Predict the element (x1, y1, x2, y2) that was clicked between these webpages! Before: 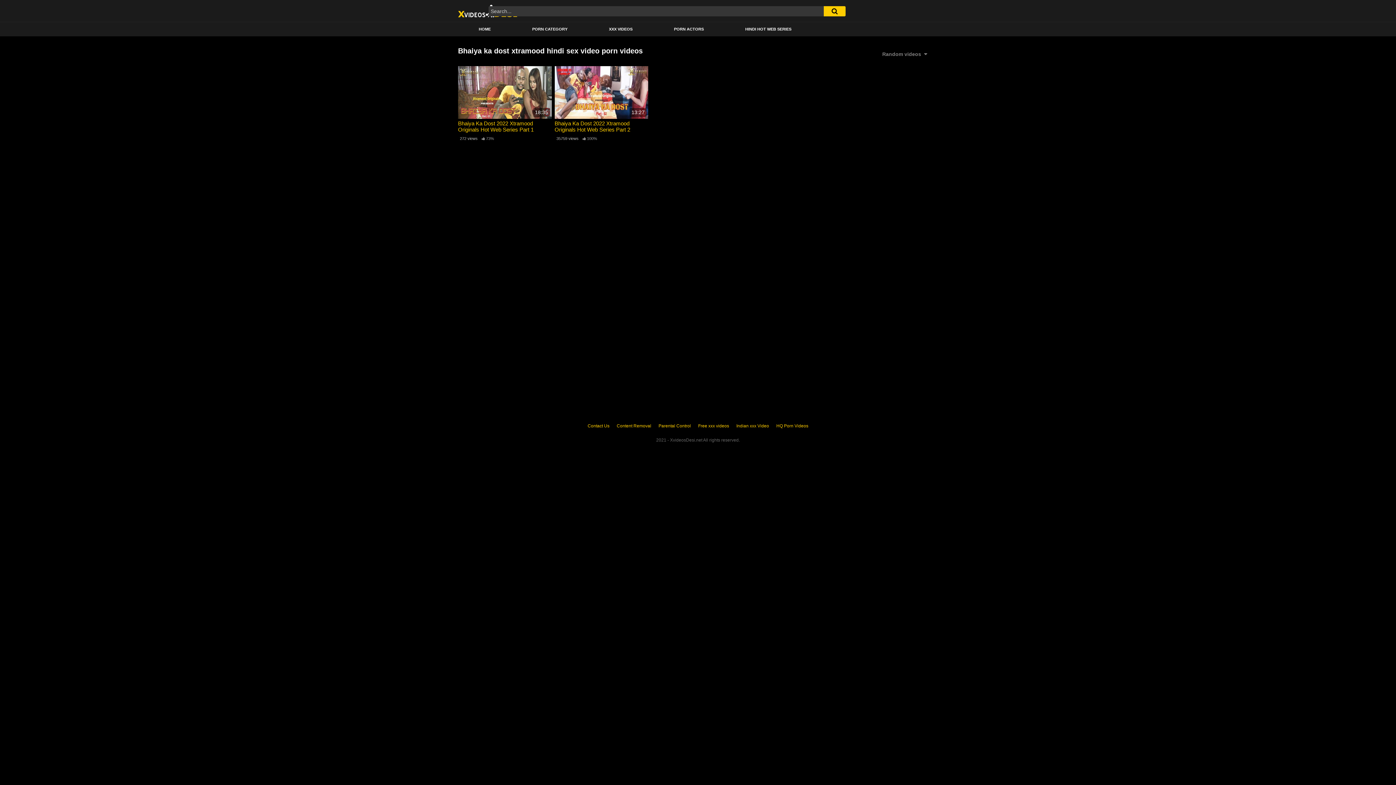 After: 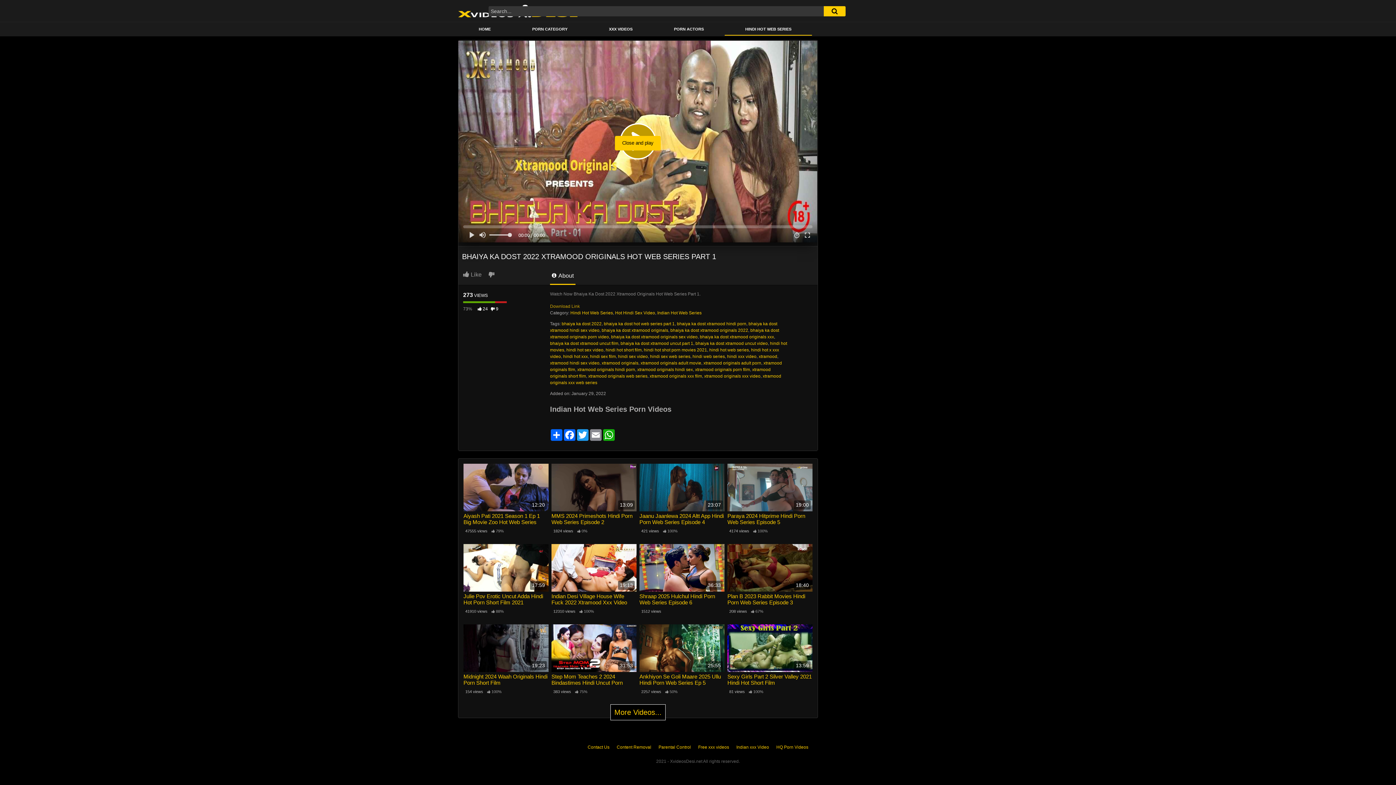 Action: label: 18:35 bbox: (458, 66, 551, 118)